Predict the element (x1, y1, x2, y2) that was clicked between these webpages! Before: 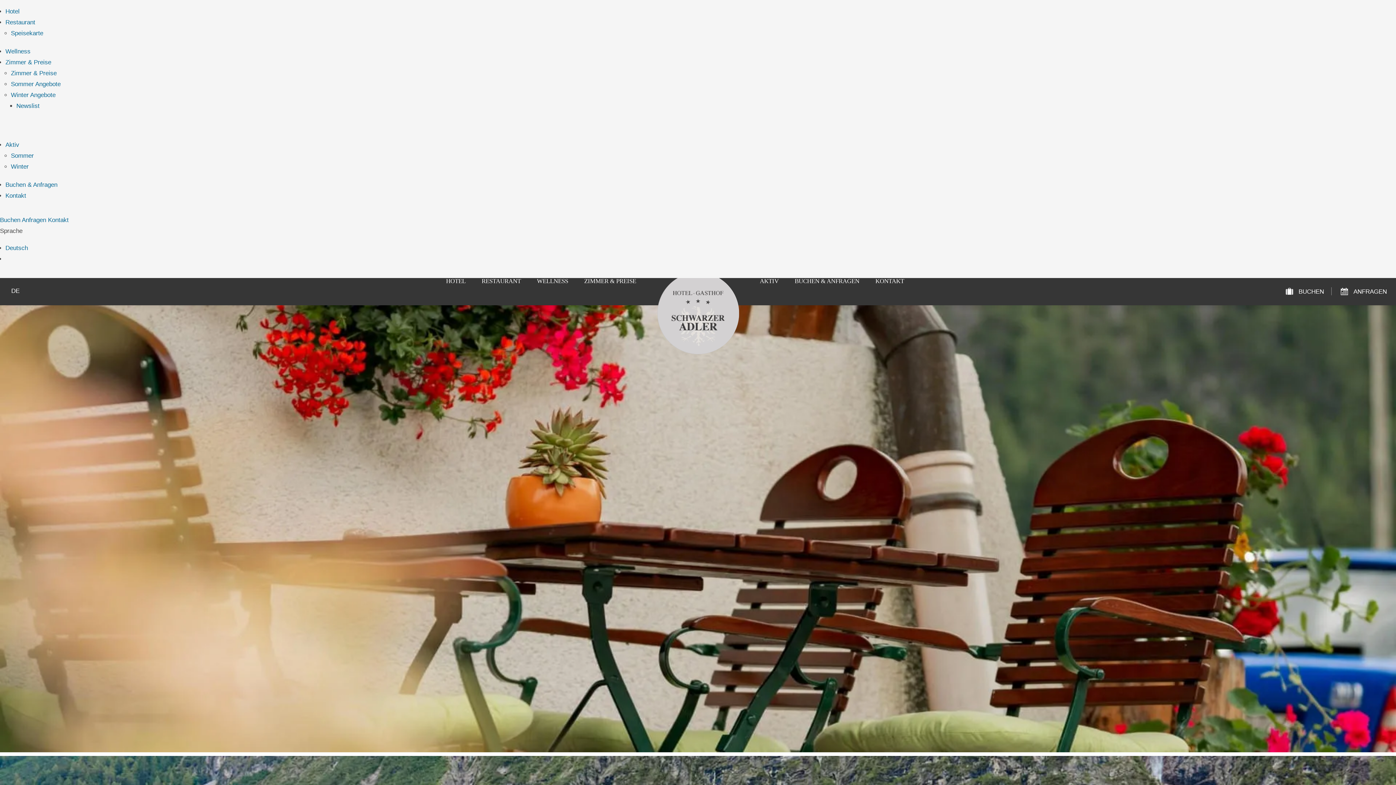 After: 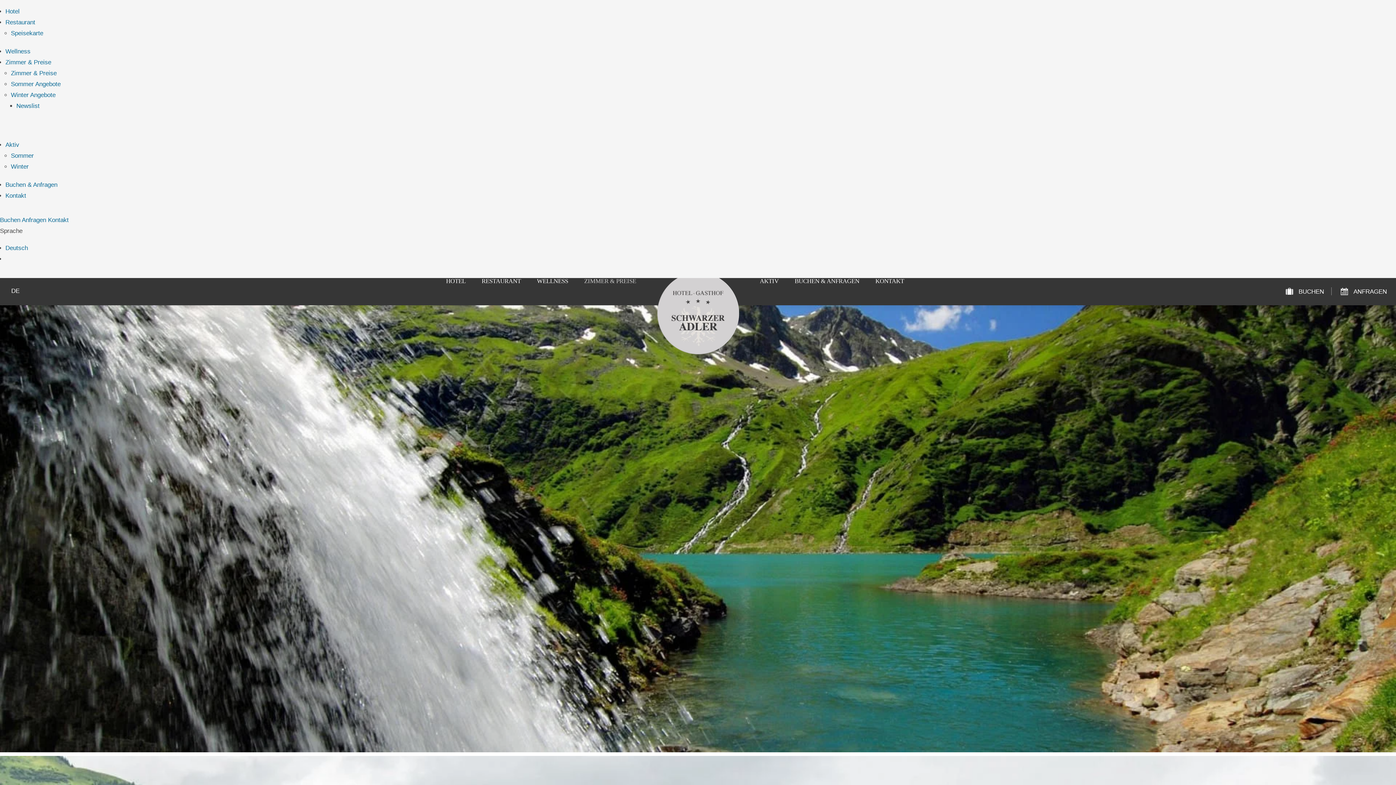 Action: bbox: (449, 770, 498, 775) label: PAUSCHALEN